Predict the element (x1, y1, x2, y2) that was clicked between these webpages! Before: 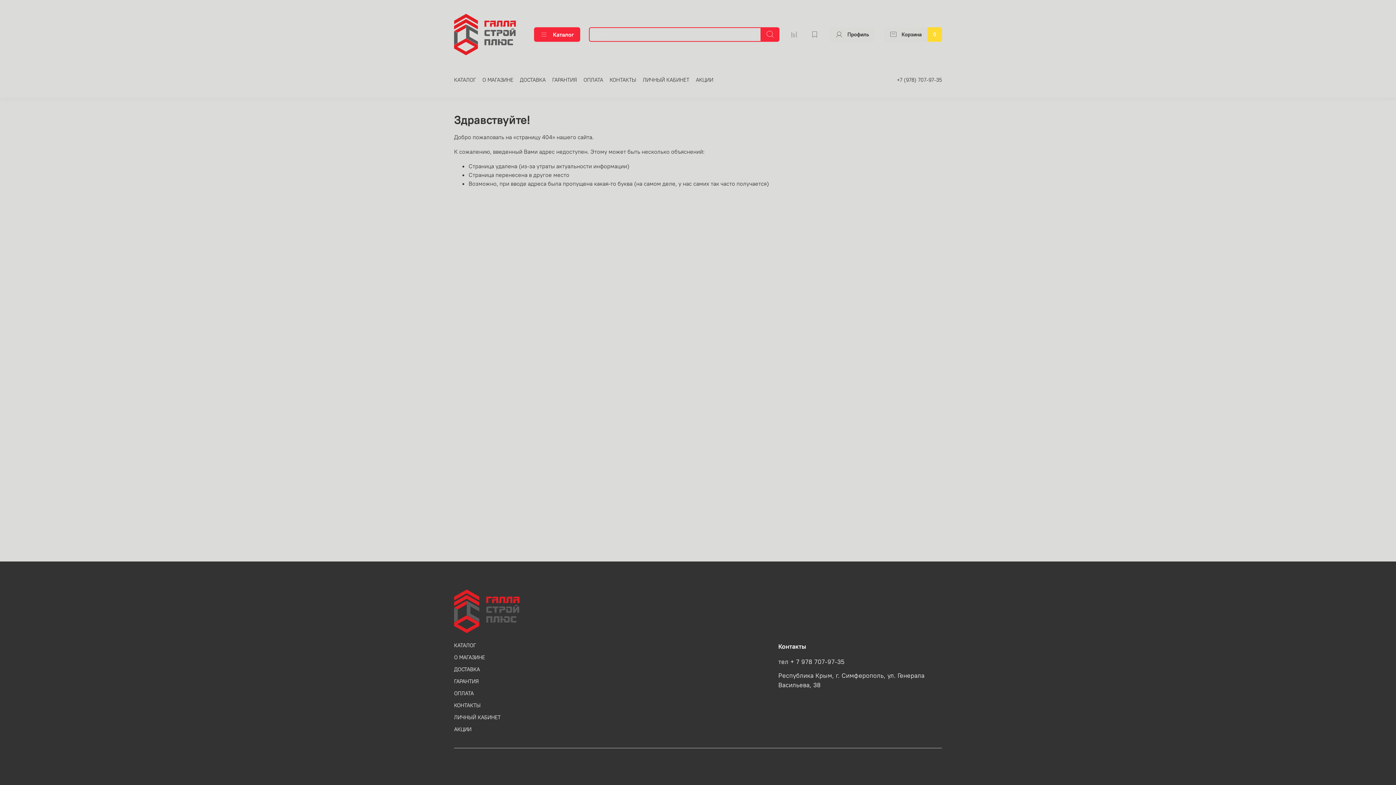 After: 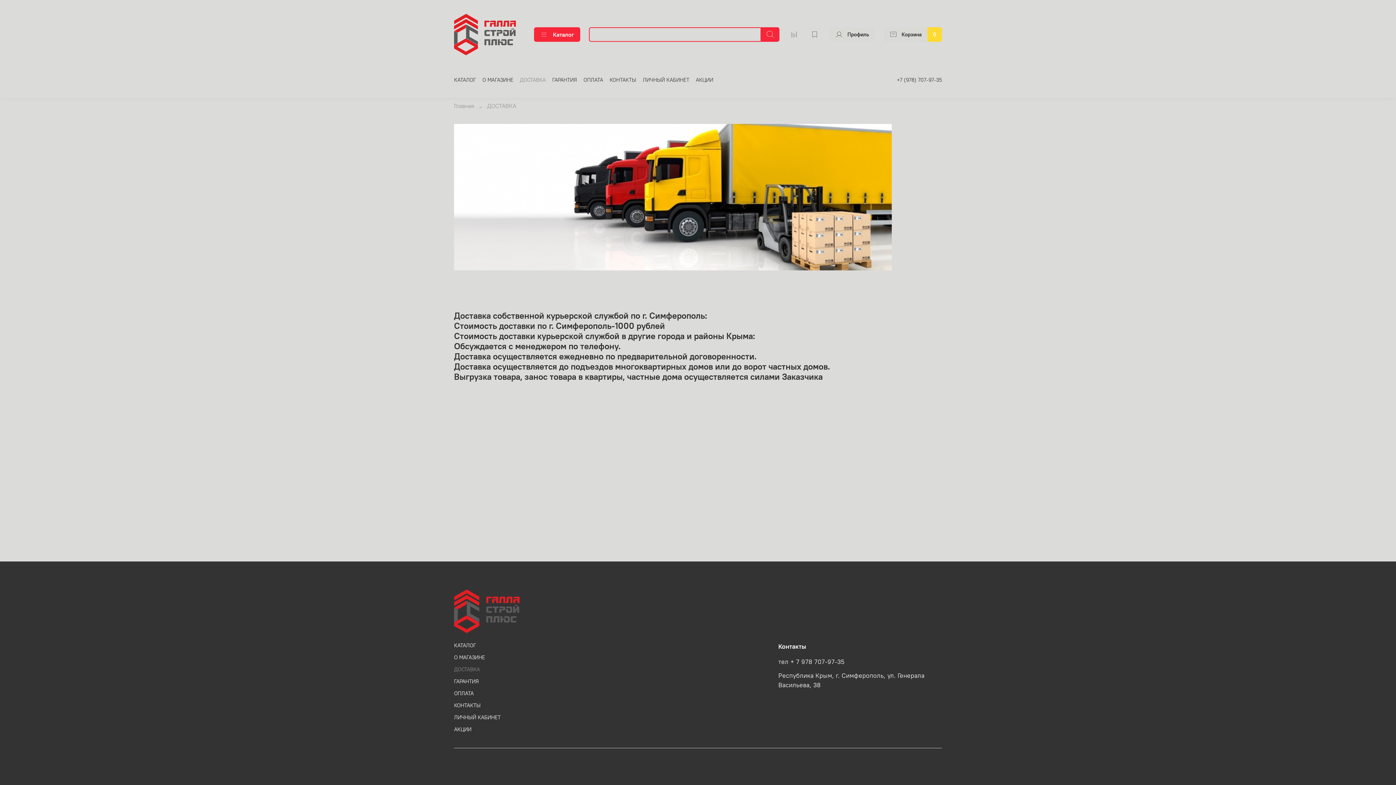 Action: bbox: (520, 76, 545, 83) label: ДОСТАВКА